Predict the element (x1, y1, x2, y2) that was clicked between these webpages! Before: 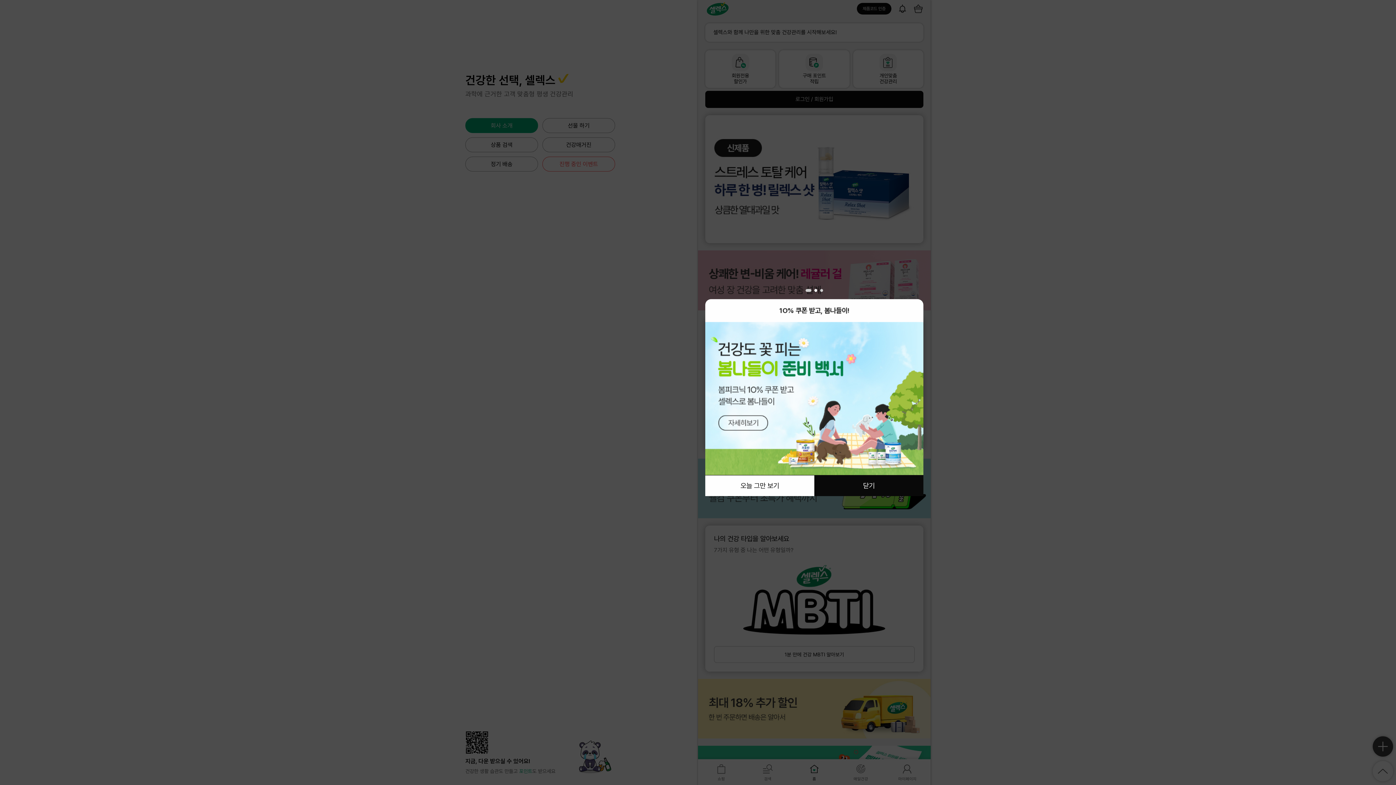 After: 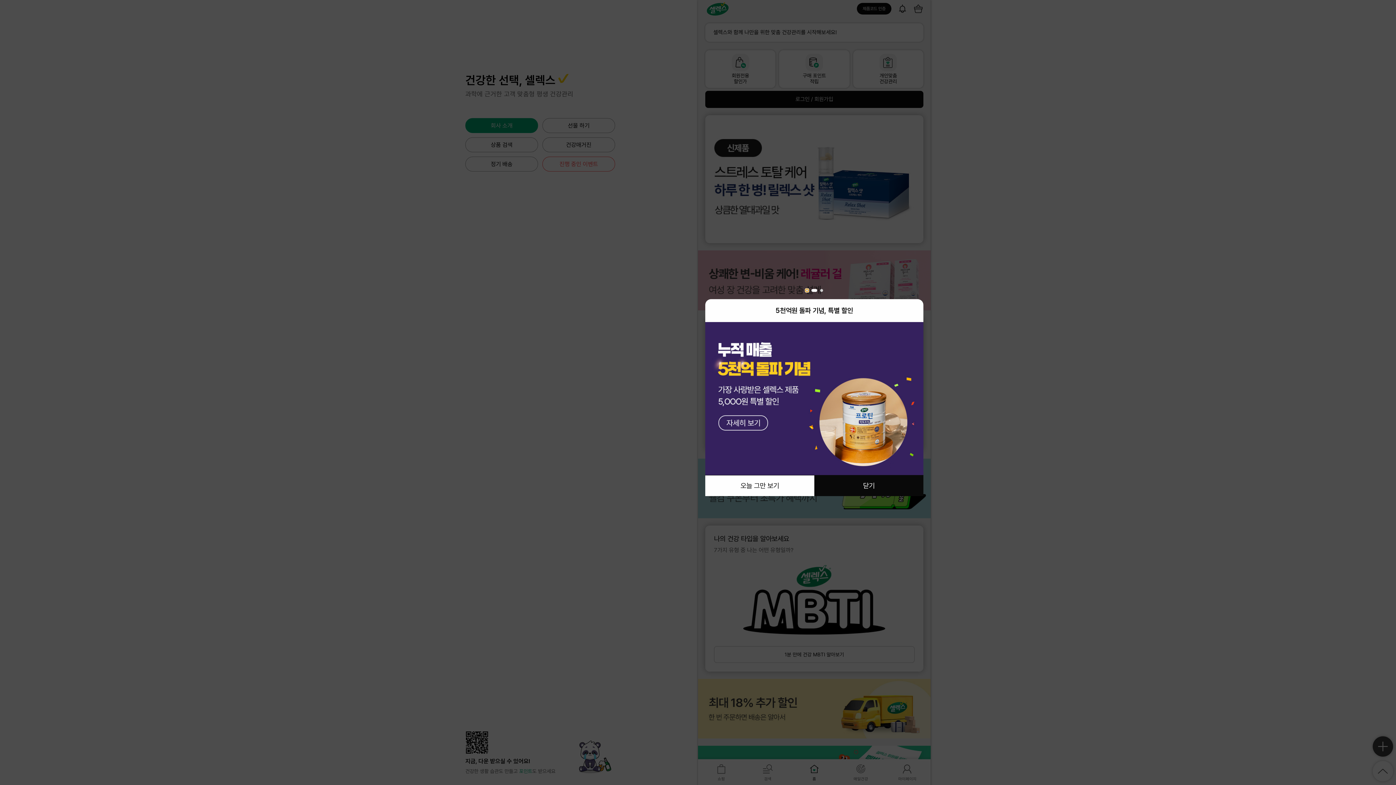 Action: bbox: (805, 289, 811, 292) label: Go to slide 1